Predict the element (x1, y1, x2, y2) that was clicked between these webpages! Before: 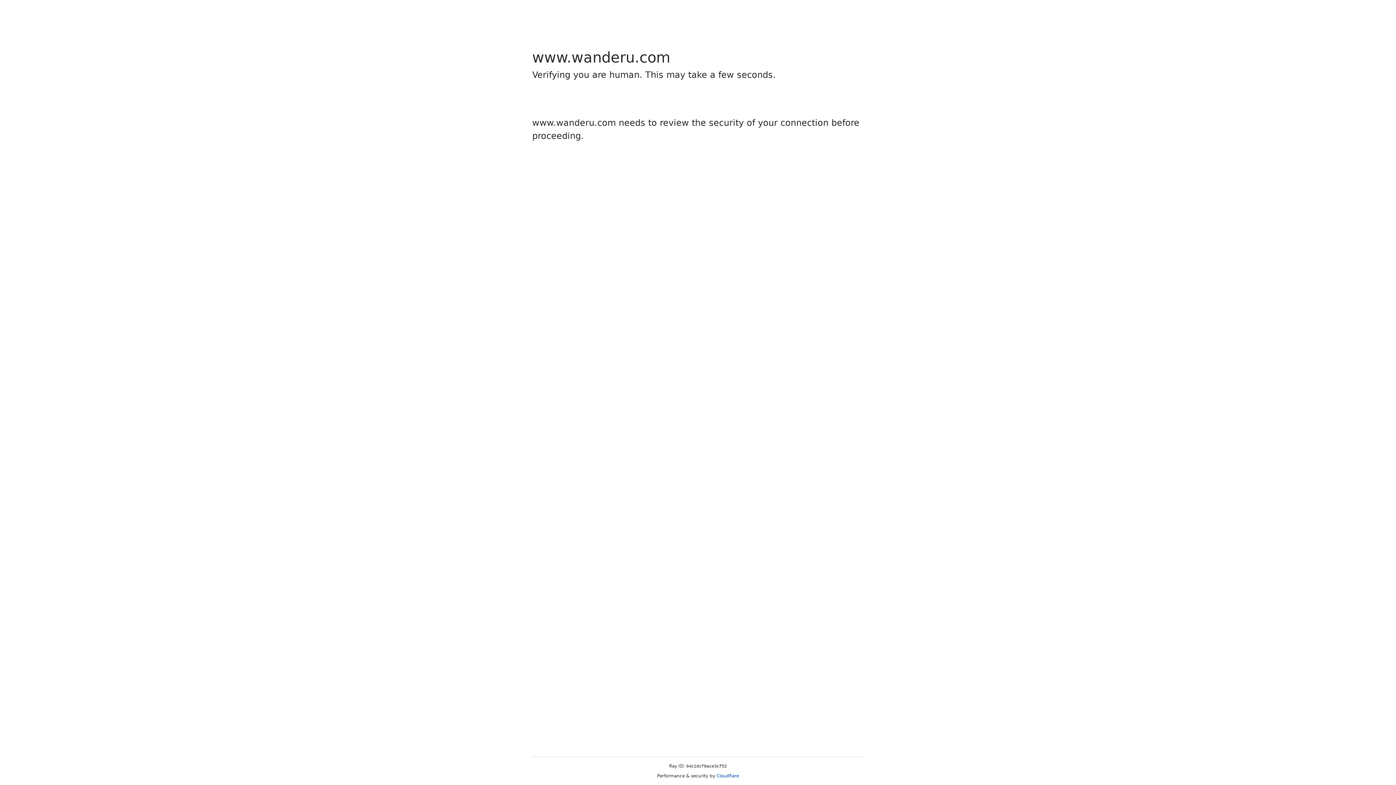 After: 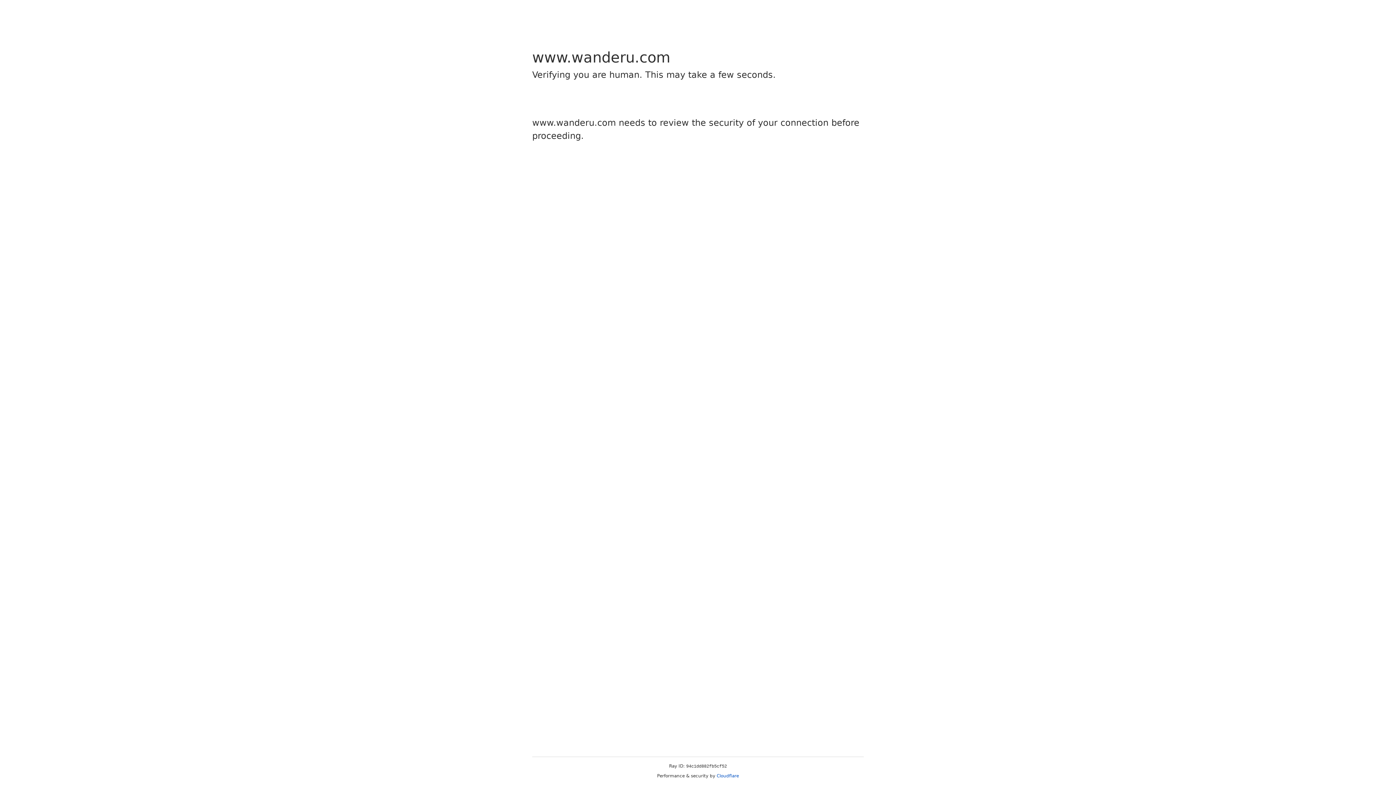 Action: label: Cloudflare bbox: (716, 773, 739, 778)